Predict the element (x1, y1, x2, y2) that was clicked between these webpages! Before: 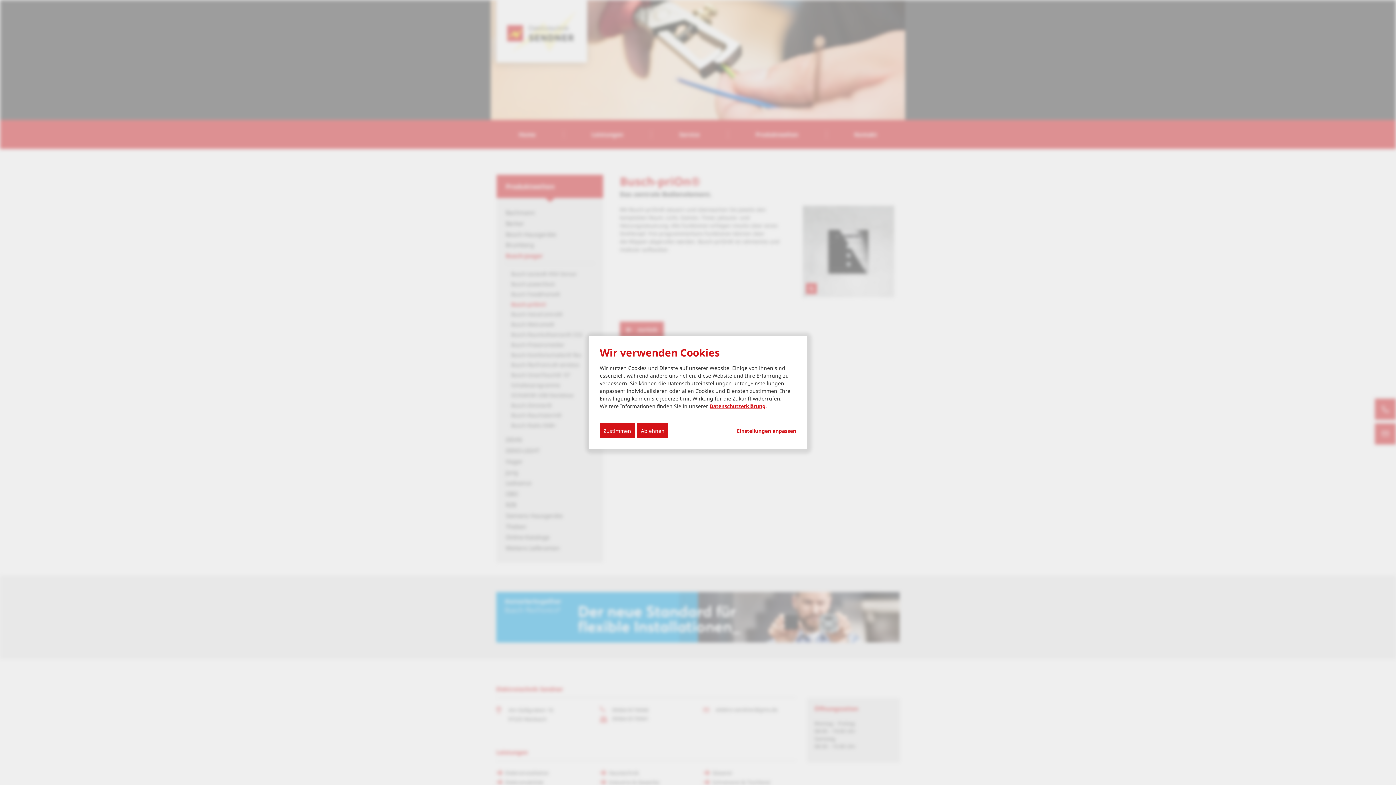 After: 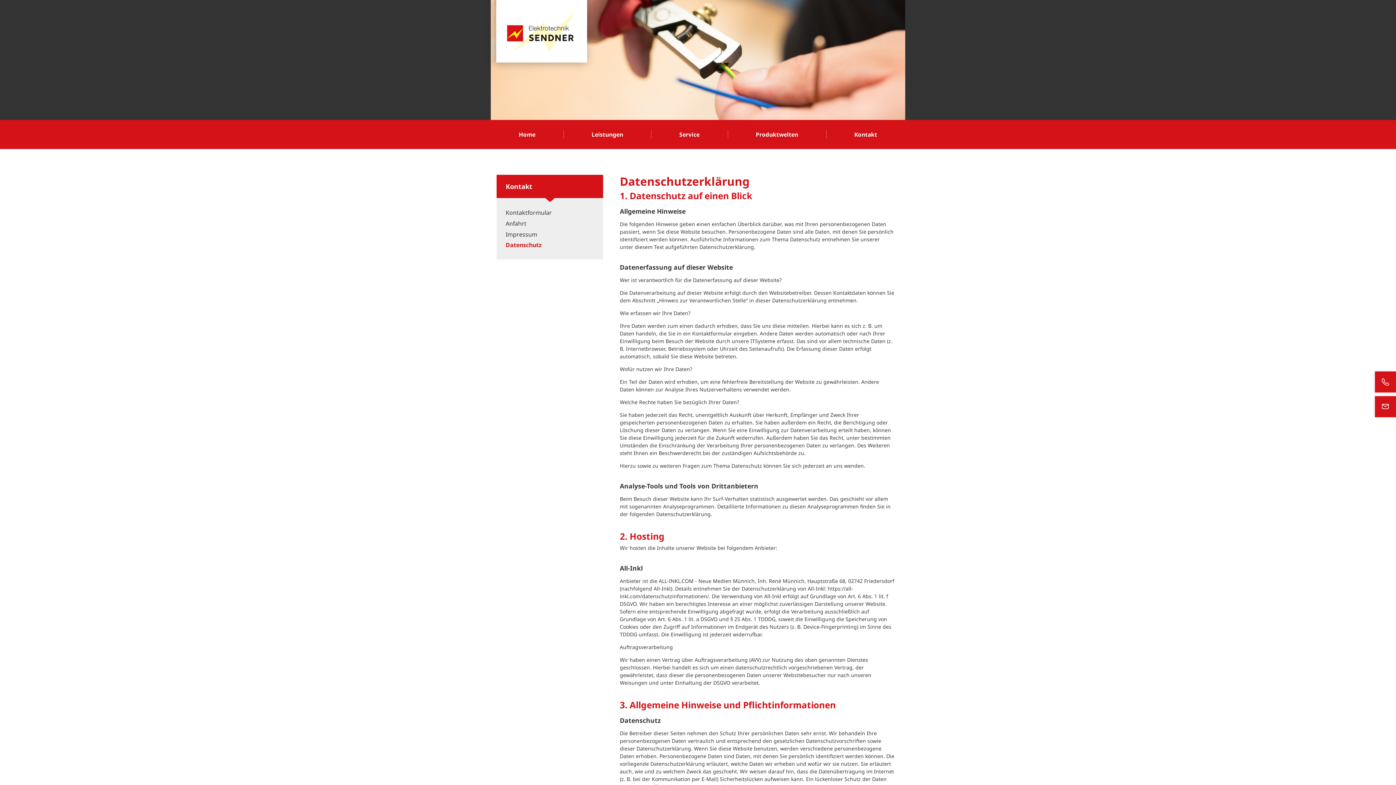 Action: label: Datenschutzerklärung bbox: (709, 402, 765, 409)